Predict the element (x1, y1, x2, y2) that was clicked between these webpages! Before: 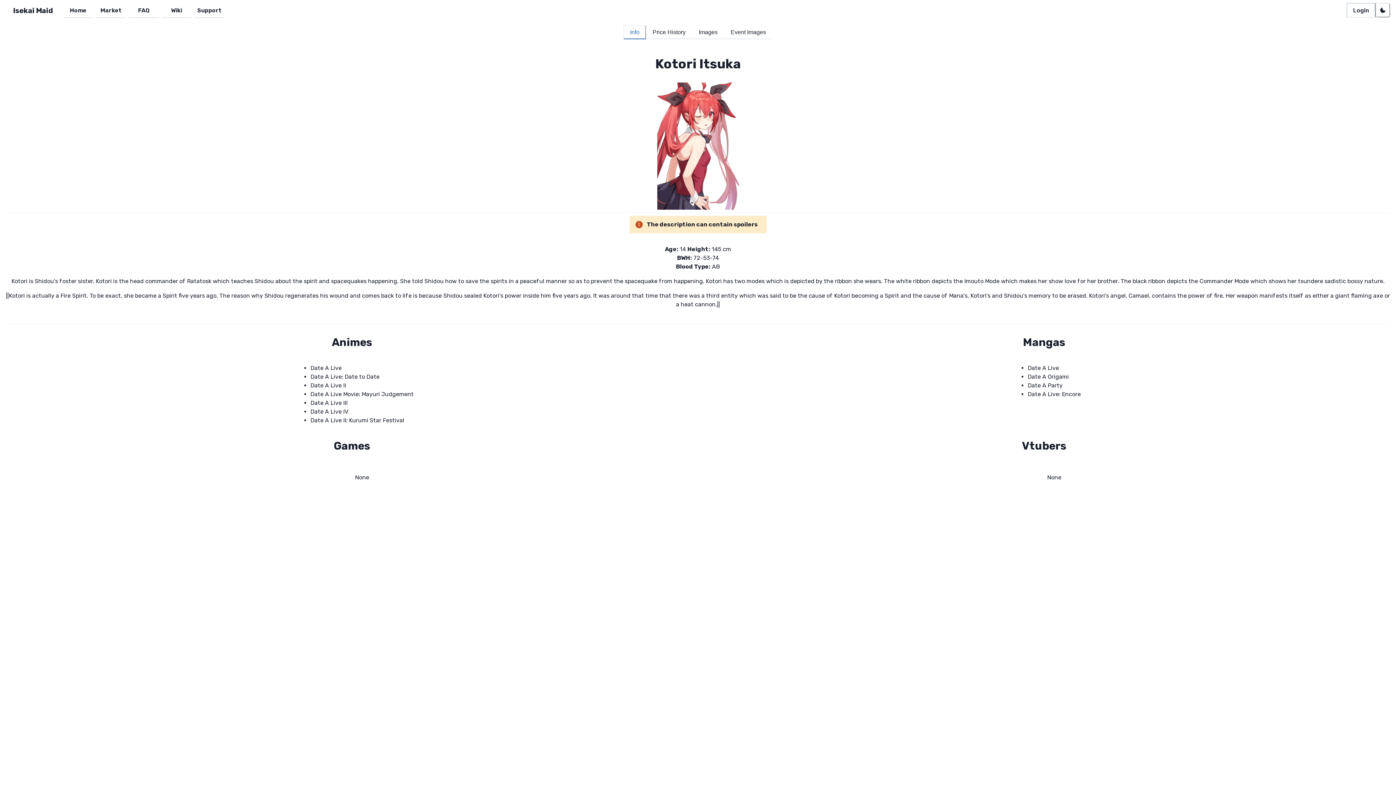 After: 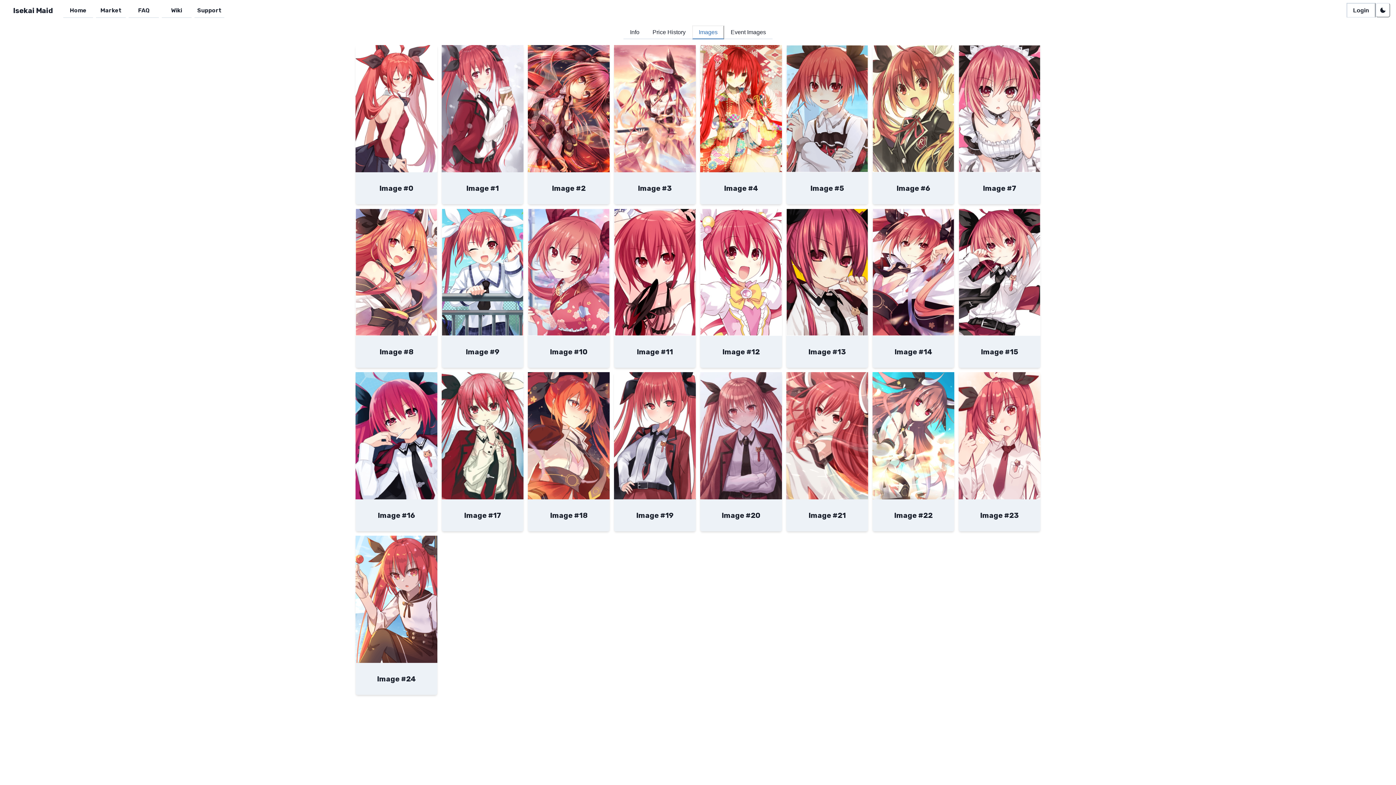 Action: label: Images bbox: (692, 25, 724, 39)